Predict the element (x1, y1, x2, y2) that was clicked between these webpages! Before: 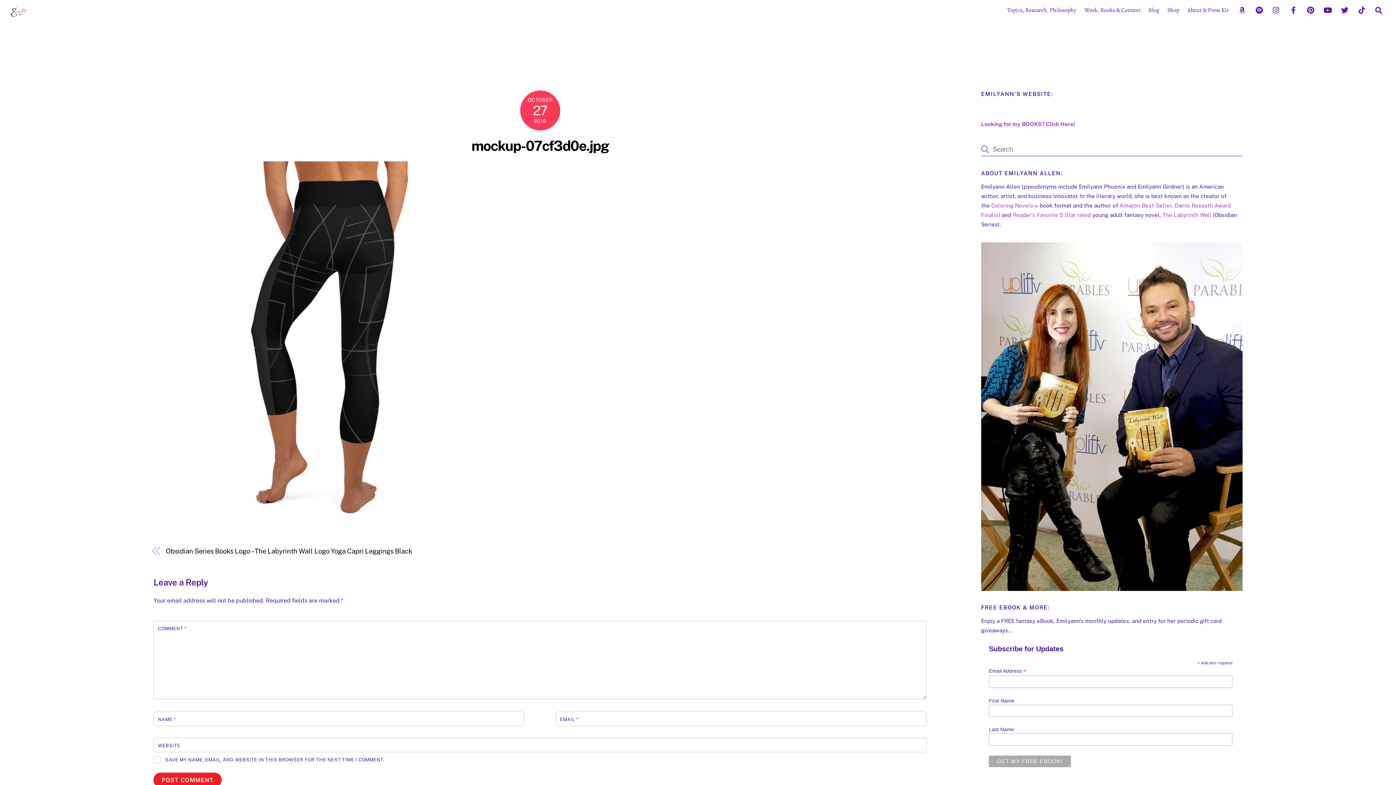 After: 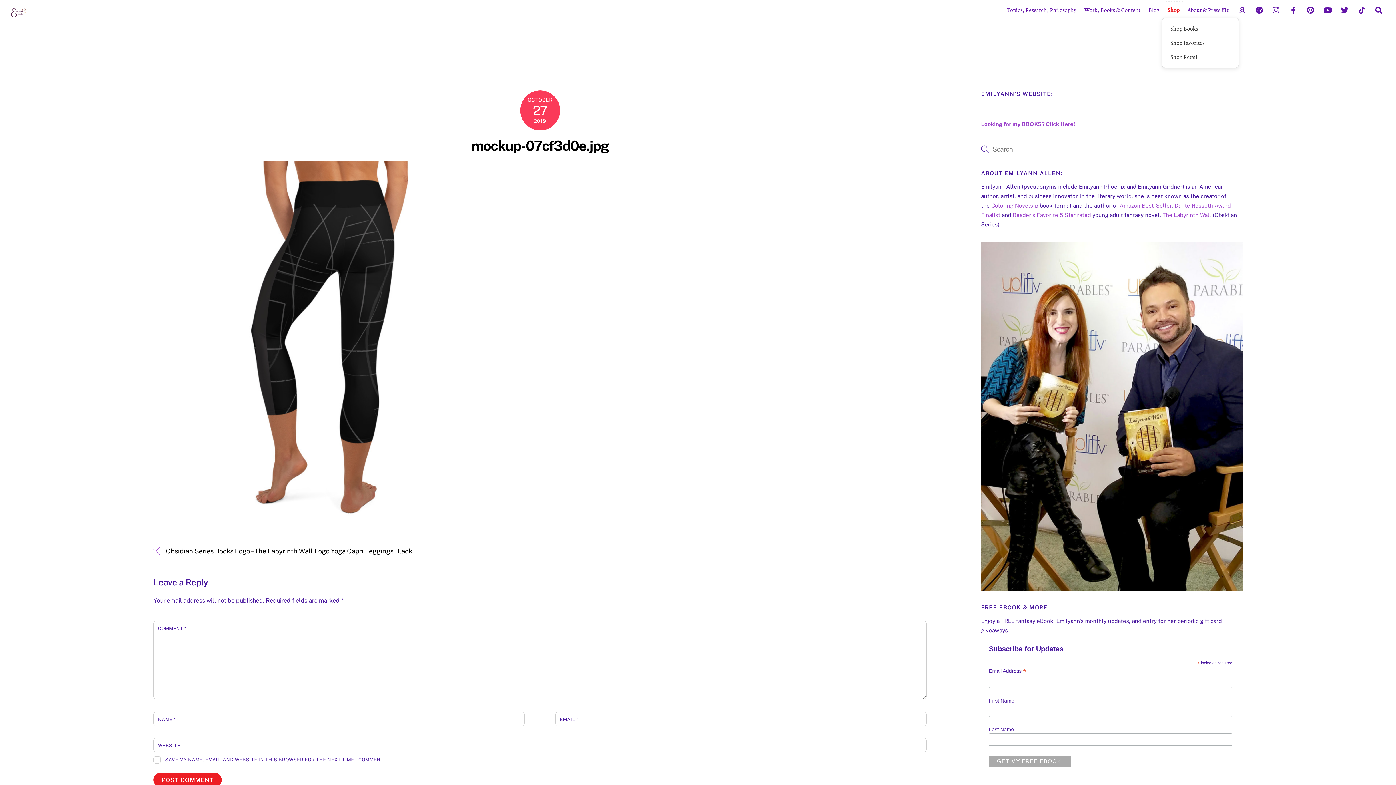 Action: bbox: (1164, 1, 1183, 18) label: Shop